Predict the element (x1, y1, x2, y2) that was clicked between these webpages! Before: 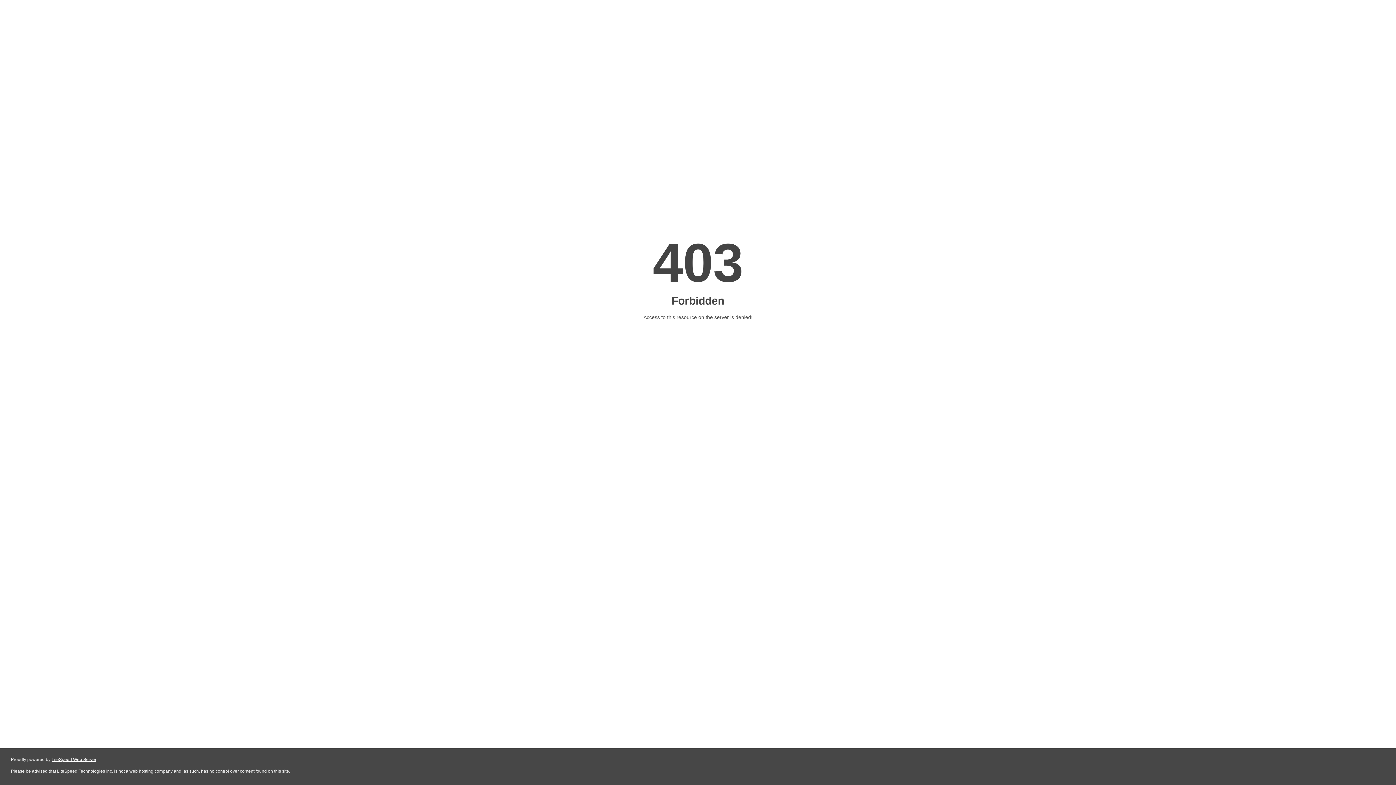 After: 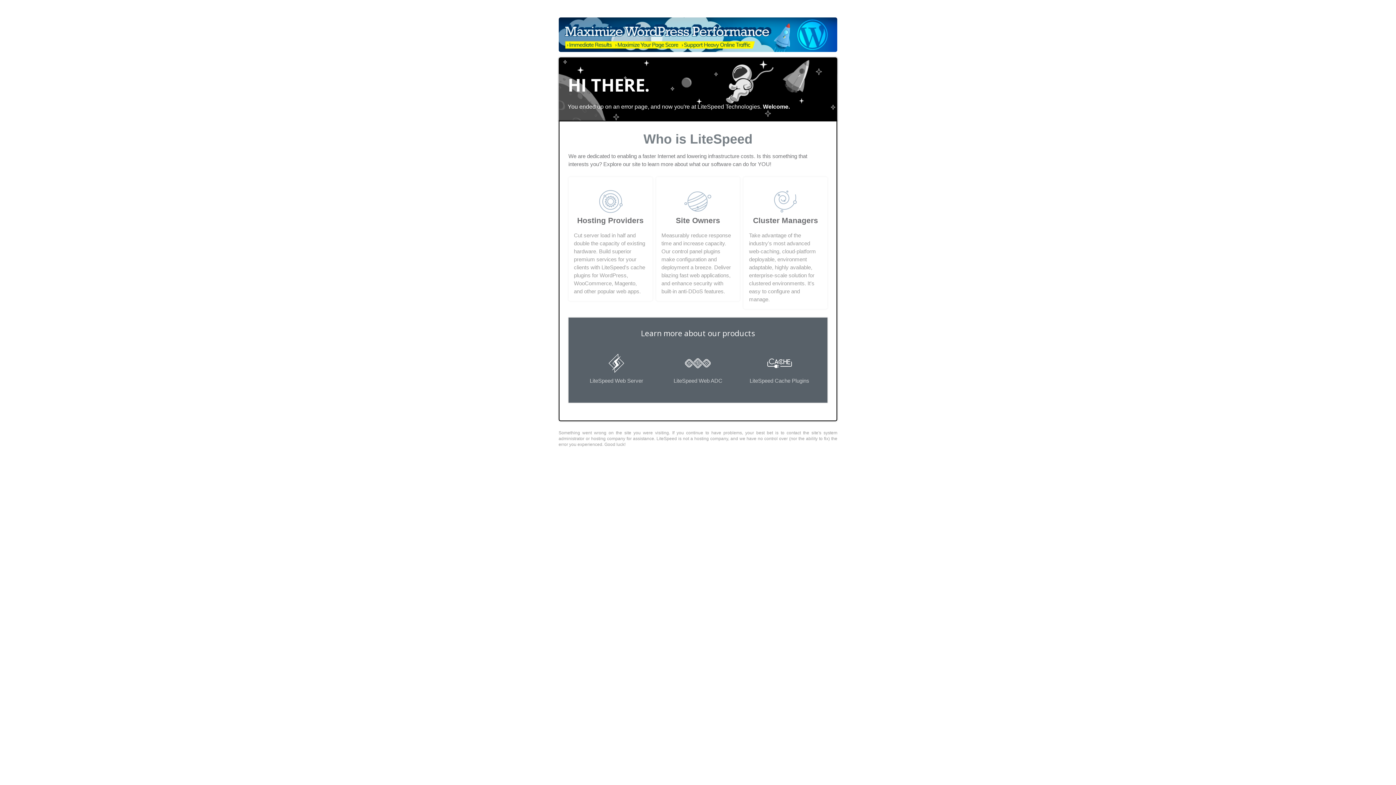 Action: bbox: (51, 757, 96, 762) label: LiteSpeed Web Server